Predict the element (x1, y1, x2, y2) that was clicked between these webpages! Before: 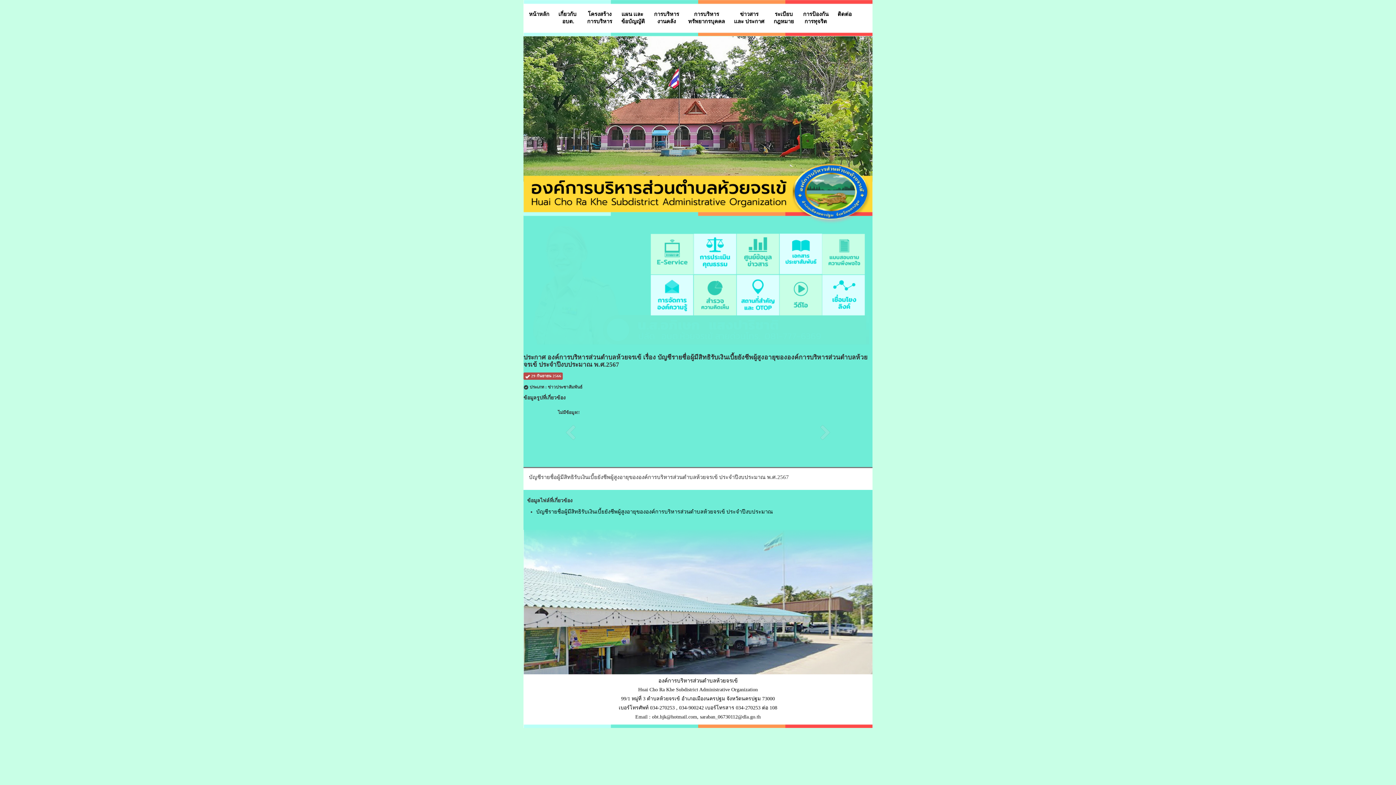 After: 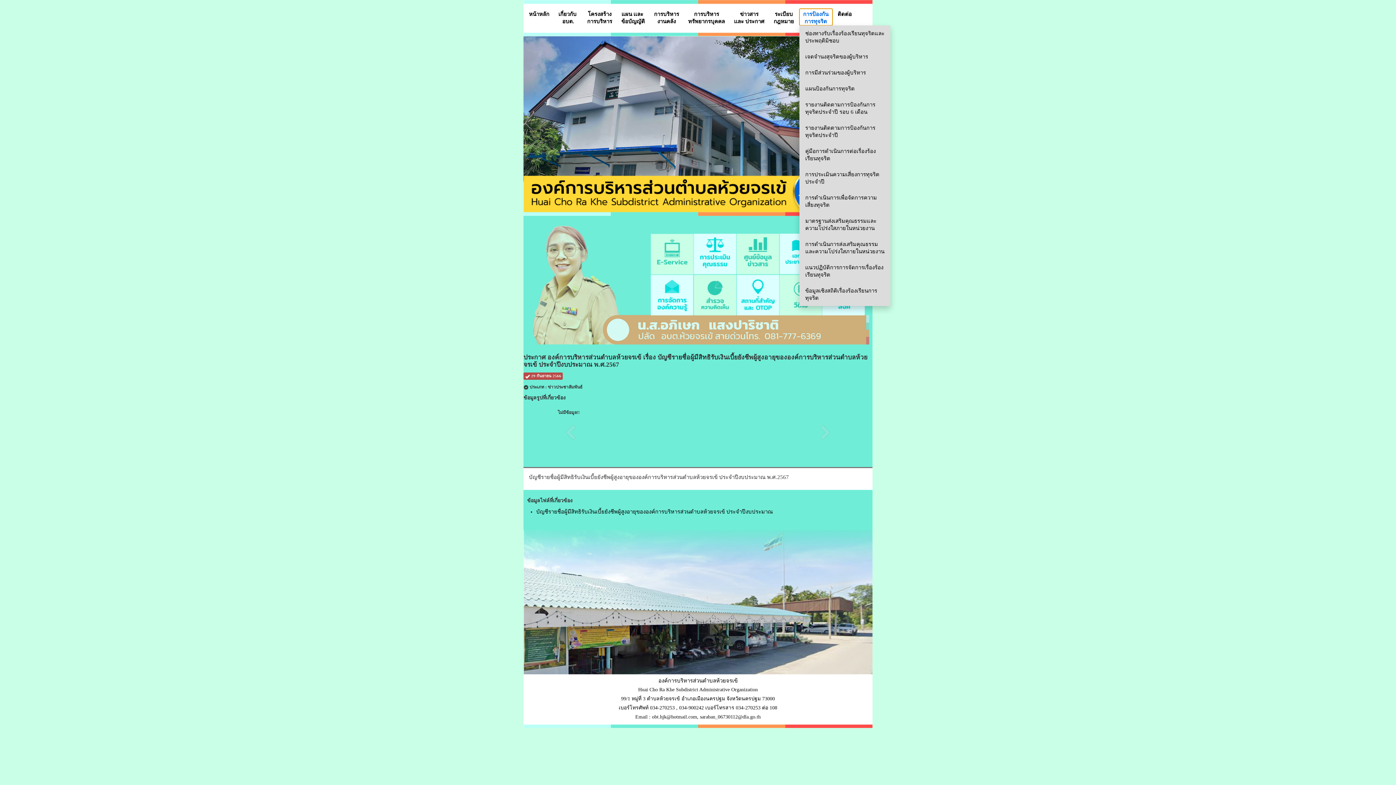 Action: label: การป้องกัน
การทุจริต bbox: (799, 8, 832, 25)